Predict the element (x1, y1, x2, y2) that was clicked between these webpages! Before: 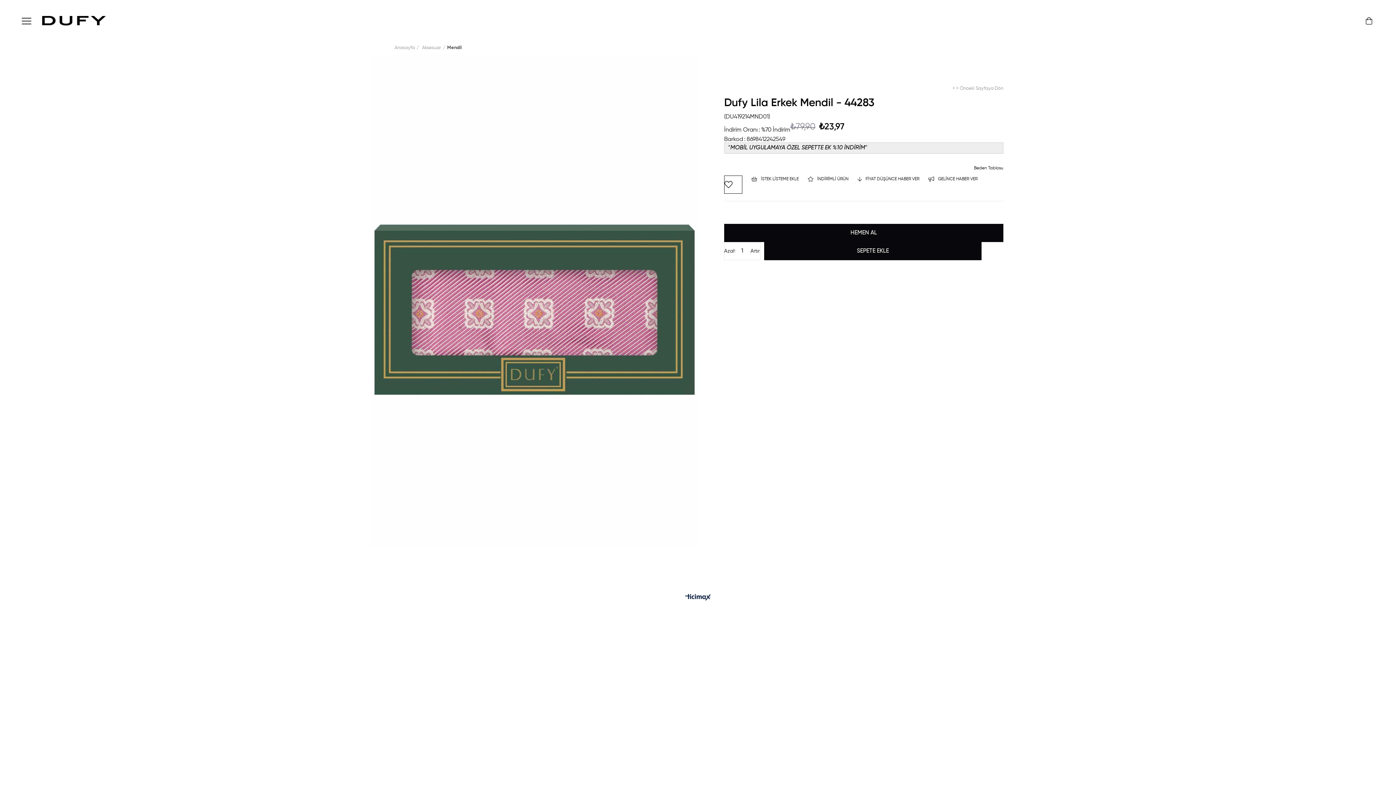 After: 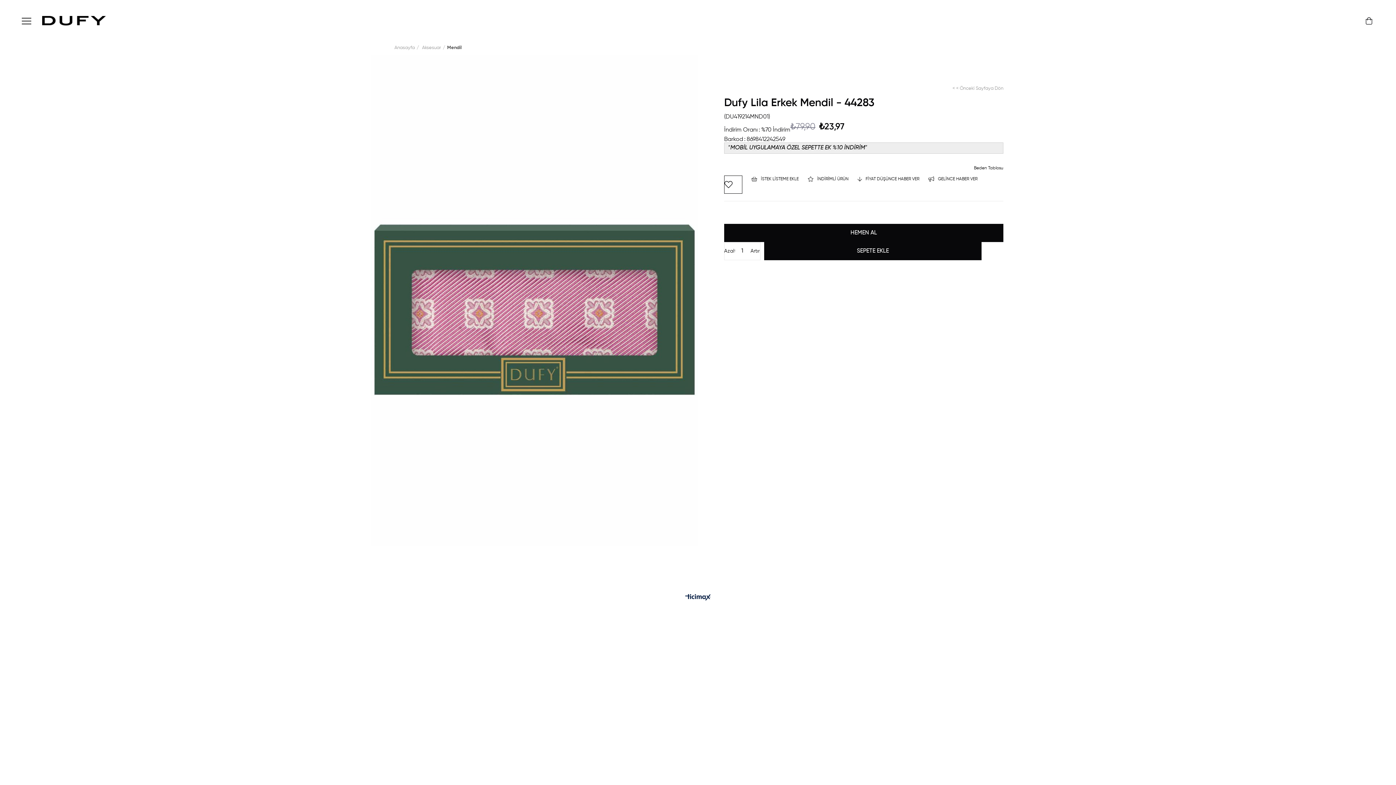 Action: bbox: (974, 161, 1003, 175) label: Beden Tablosu